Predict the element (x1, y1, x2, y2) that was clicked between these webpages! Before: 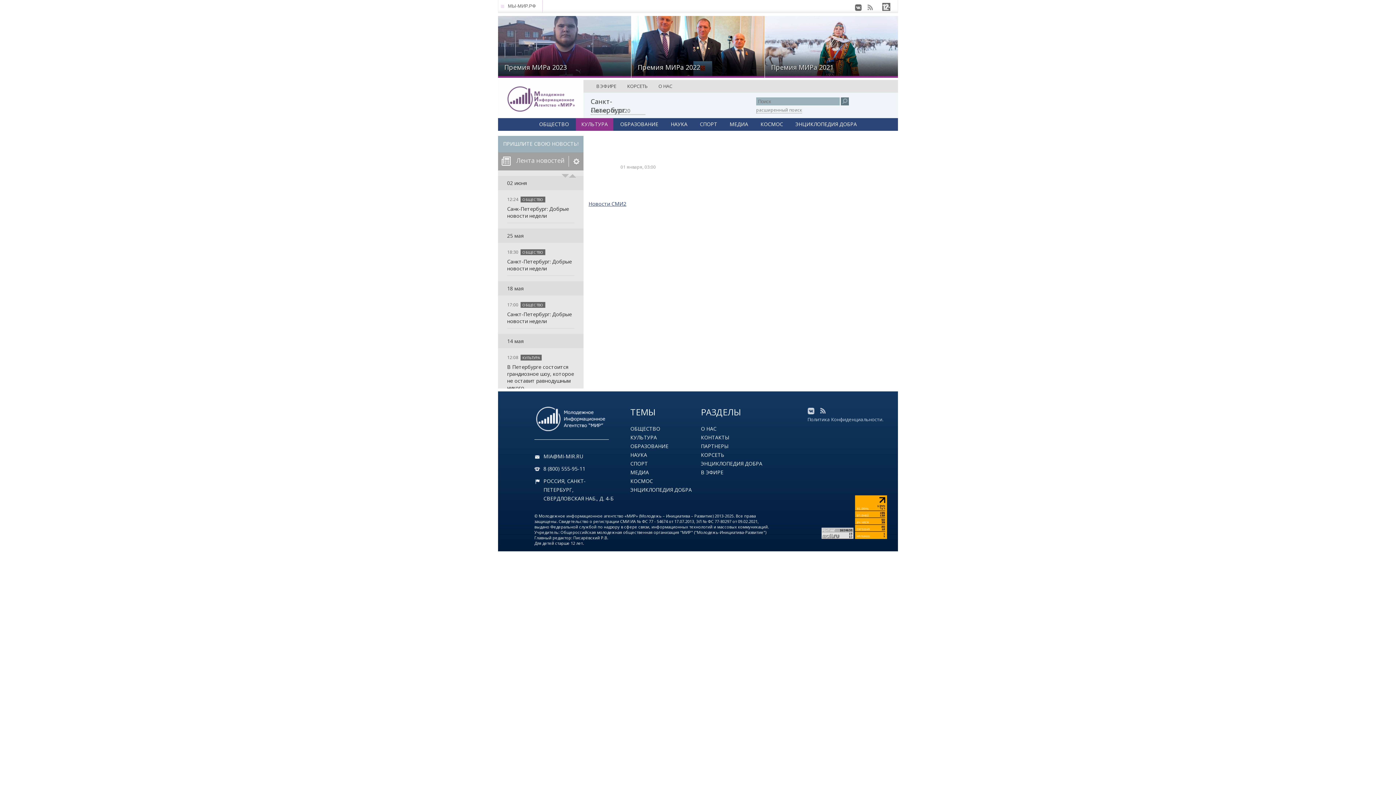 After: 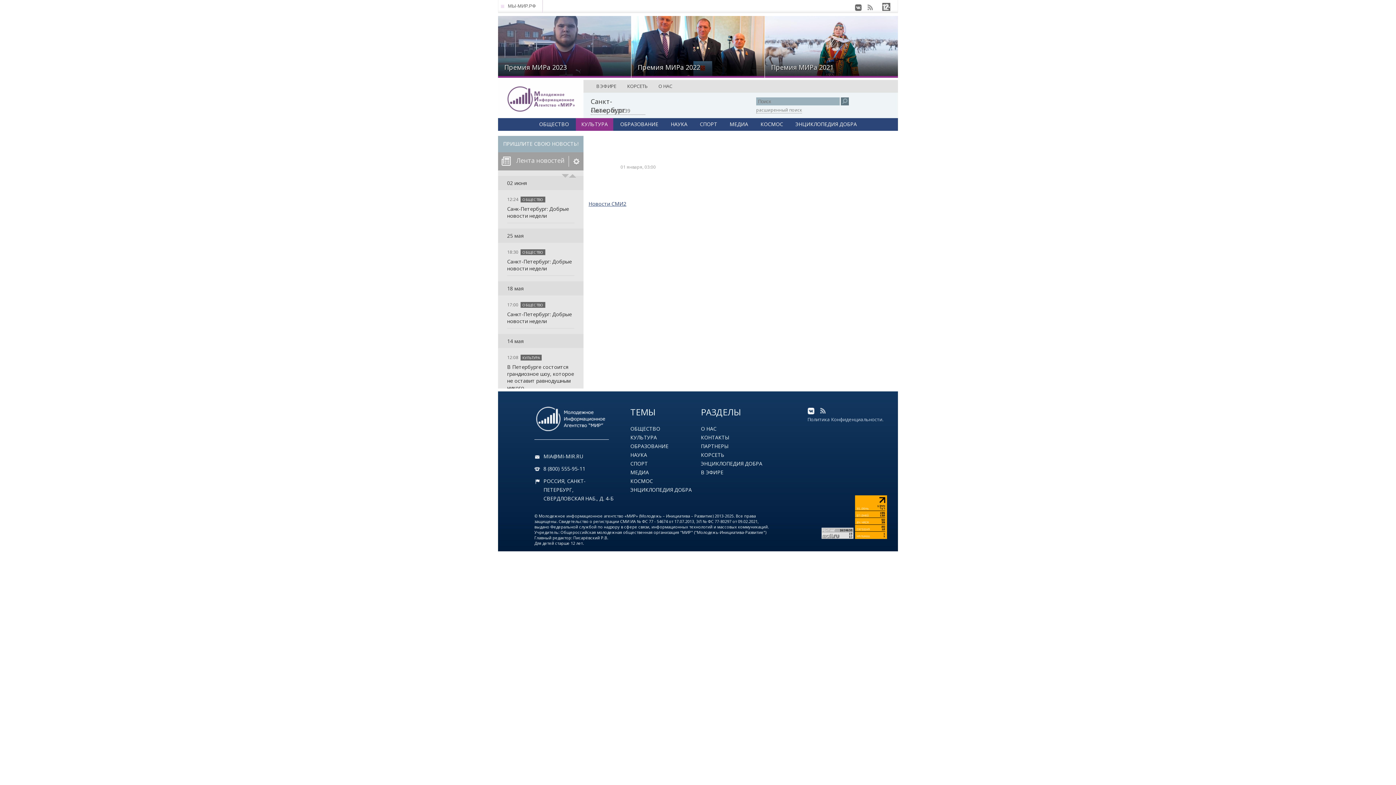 Action: bbox: (807, 408, 814, 414)